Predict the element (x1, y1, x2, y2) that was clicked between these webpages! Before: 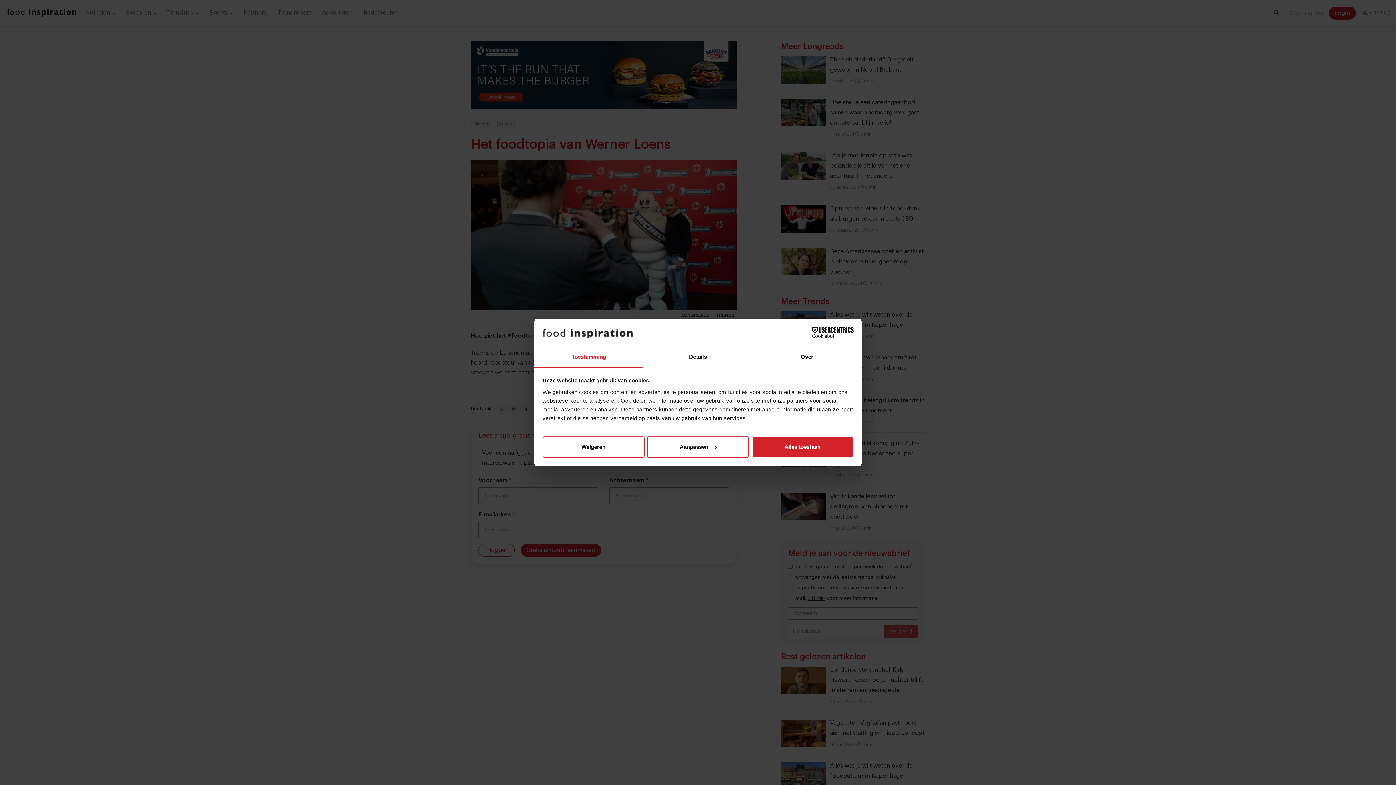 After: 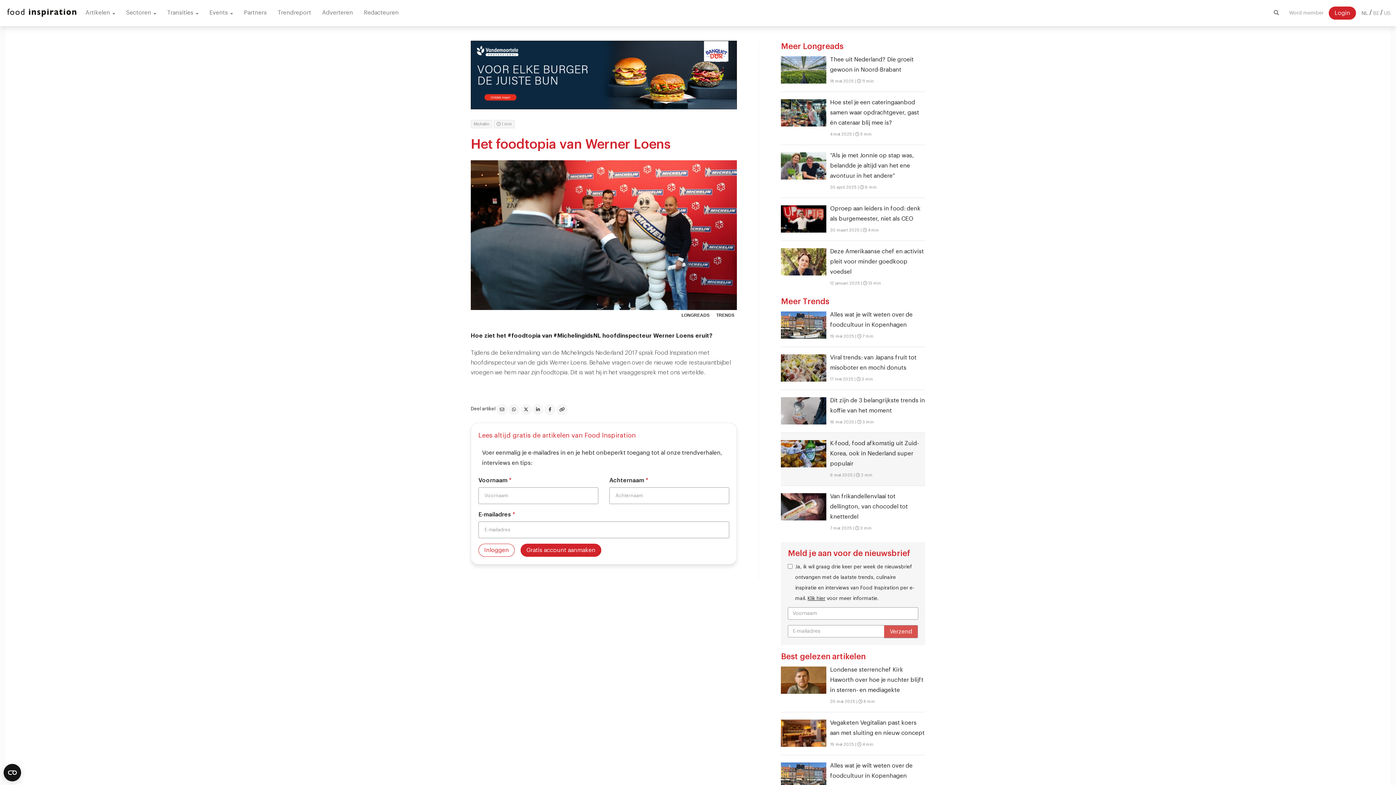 Action: bbox: (751, 436, 853, 457) label: Alles toestaan